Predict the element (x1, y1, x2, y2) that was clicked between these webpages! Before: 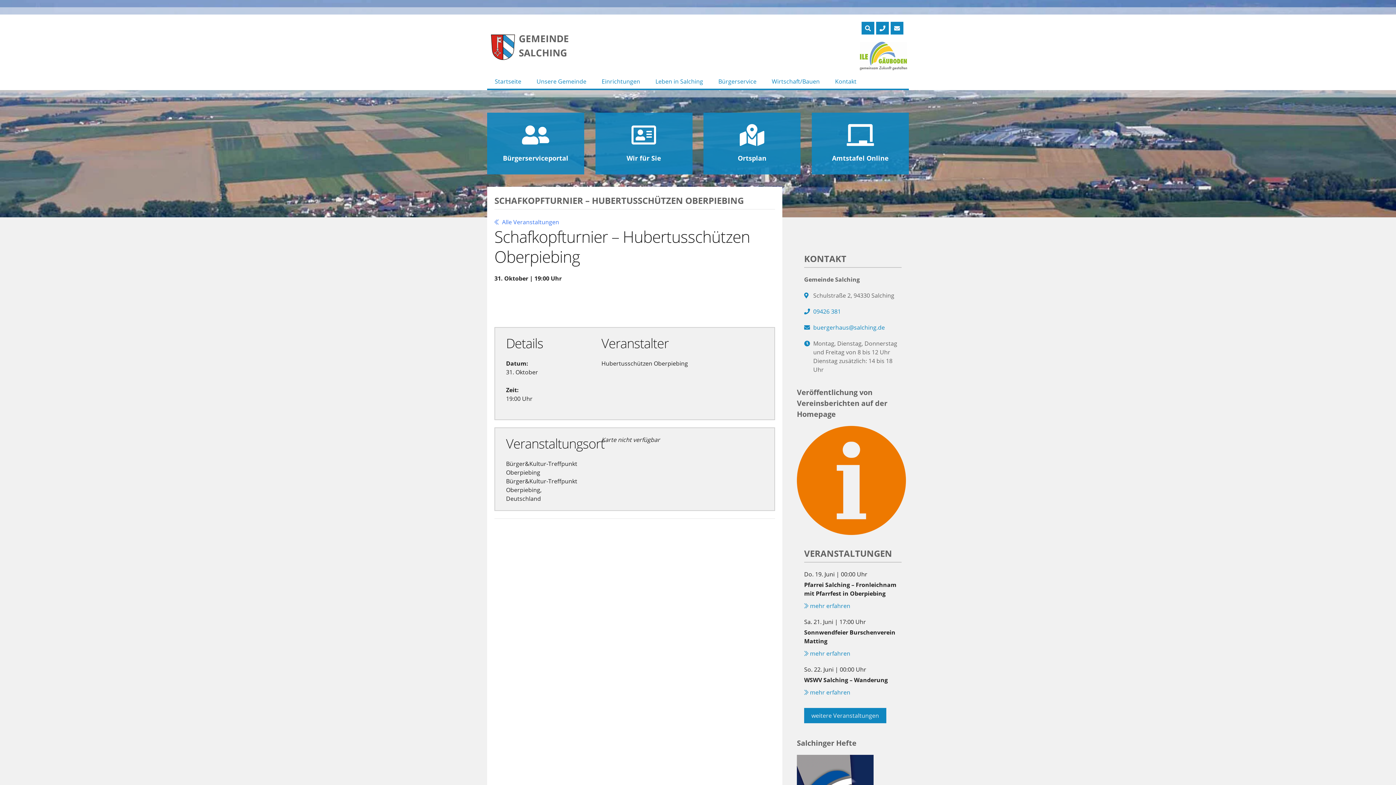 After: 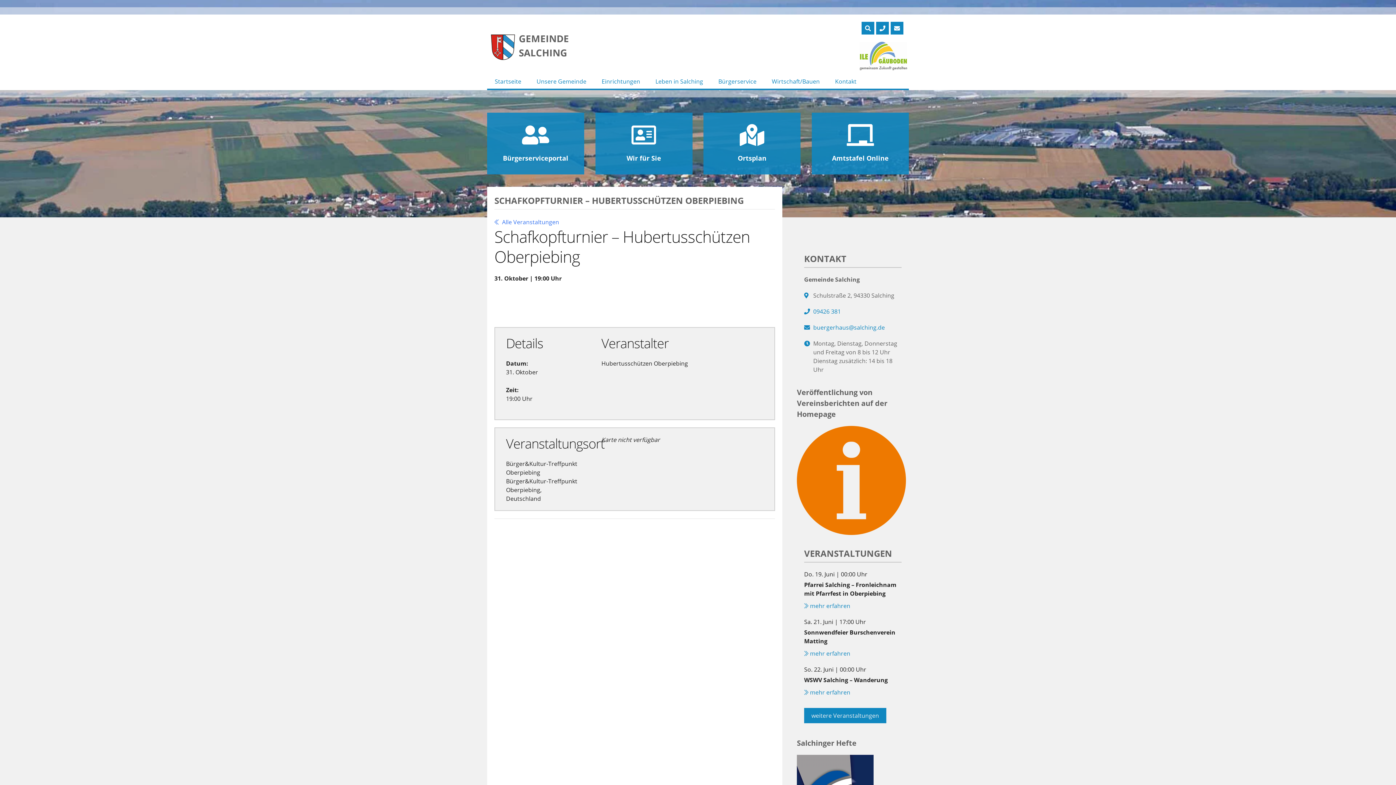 Action: label: 09426 381 bbox: (813, 307, 841, 315)